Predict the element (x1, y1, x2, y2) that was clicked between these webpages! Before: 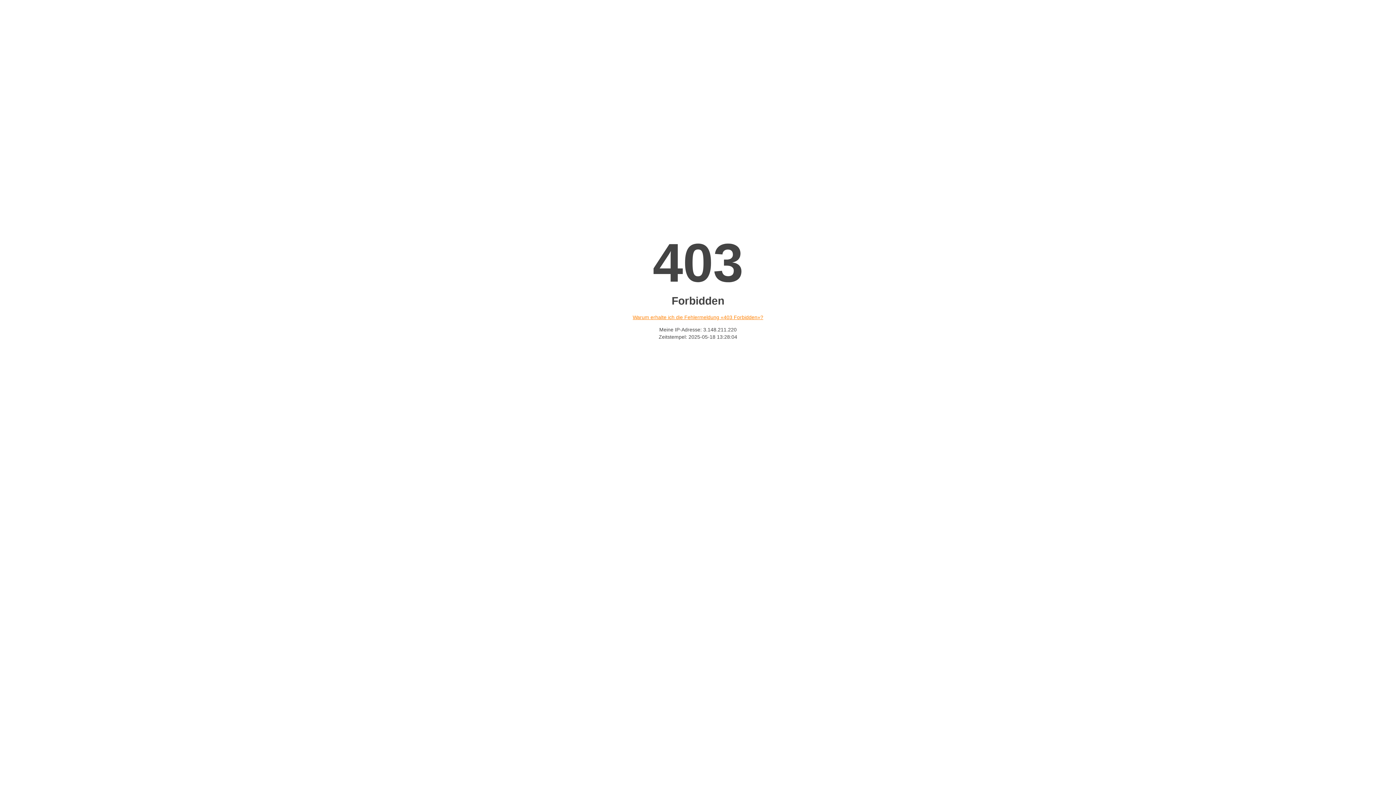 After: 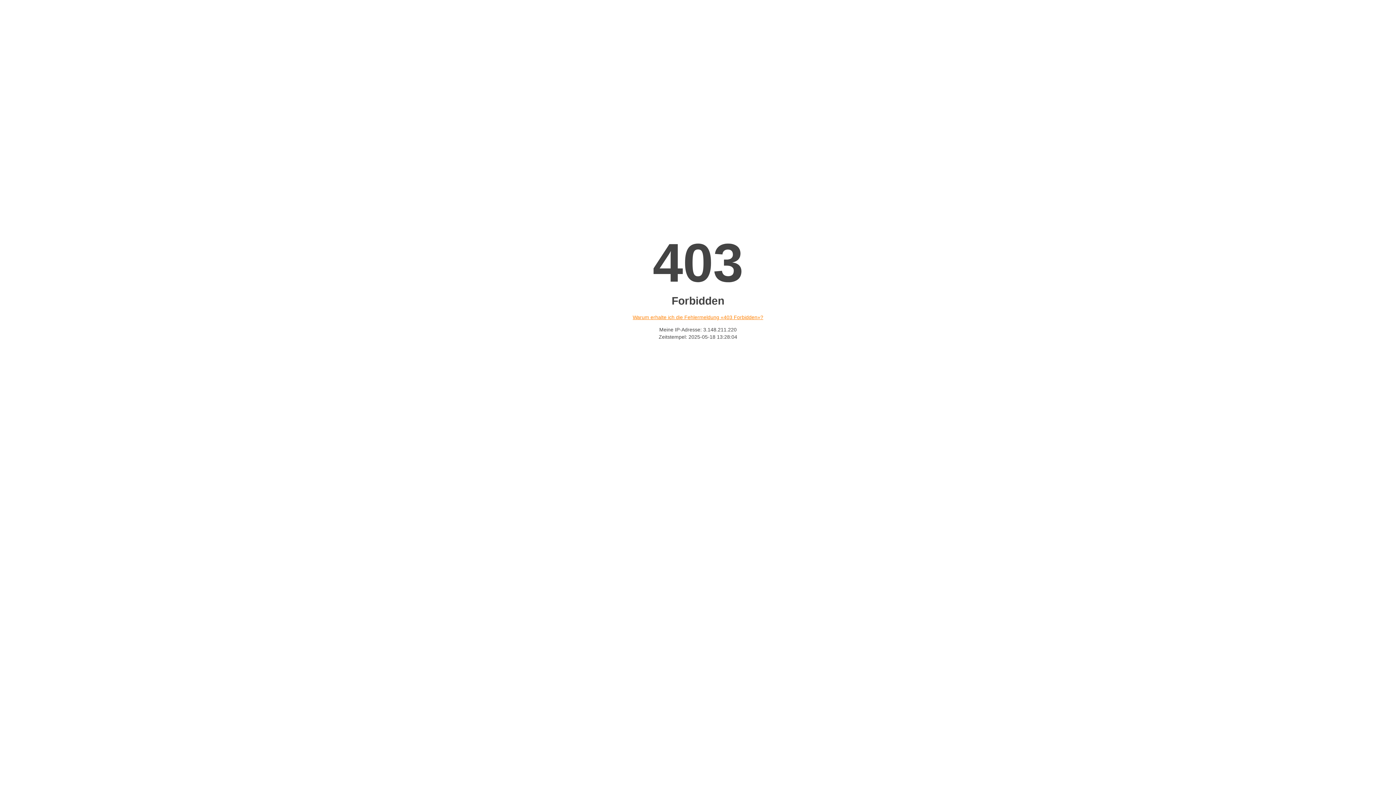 Action: label: Warum erhalte ich die Fehlermeldung «403 Forbidden»? bbox: (632, 314, 763, 320)